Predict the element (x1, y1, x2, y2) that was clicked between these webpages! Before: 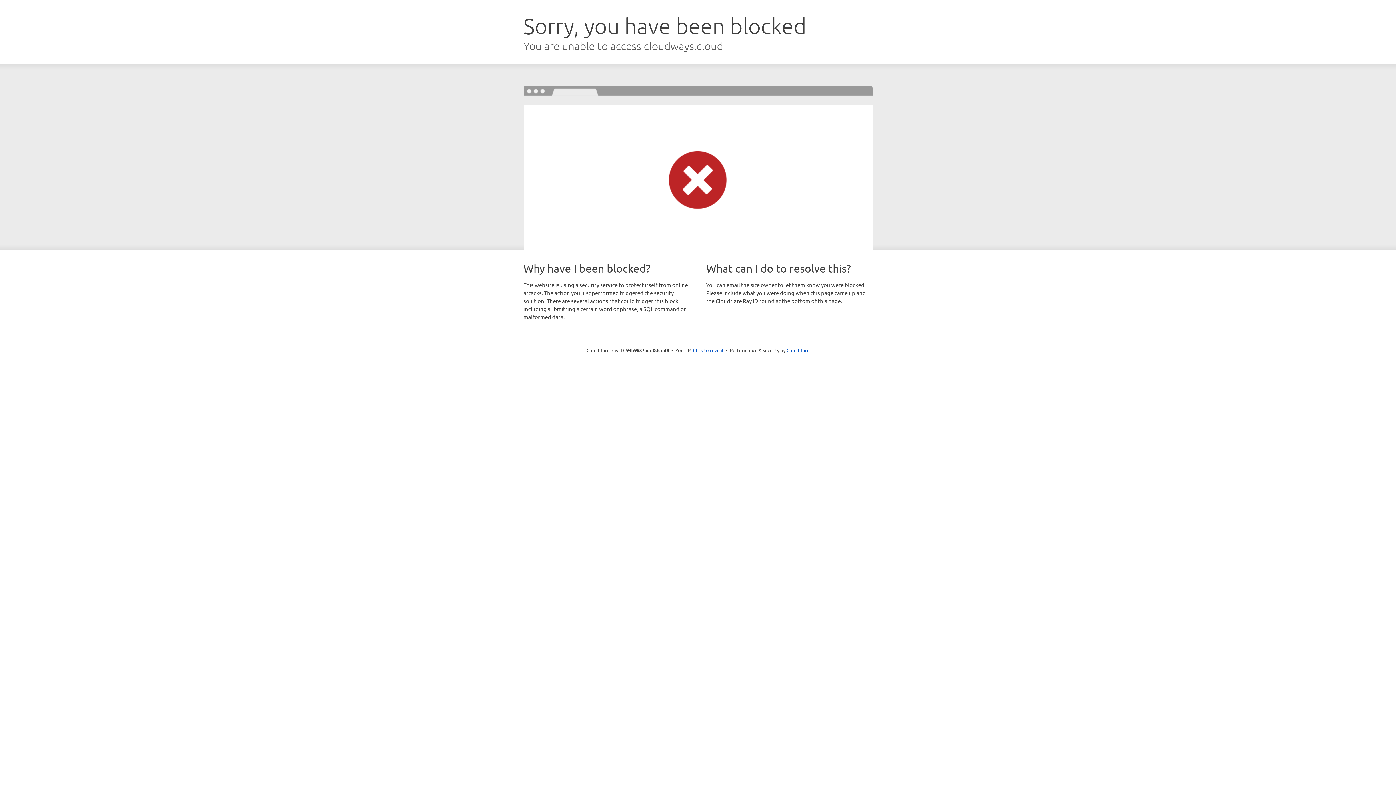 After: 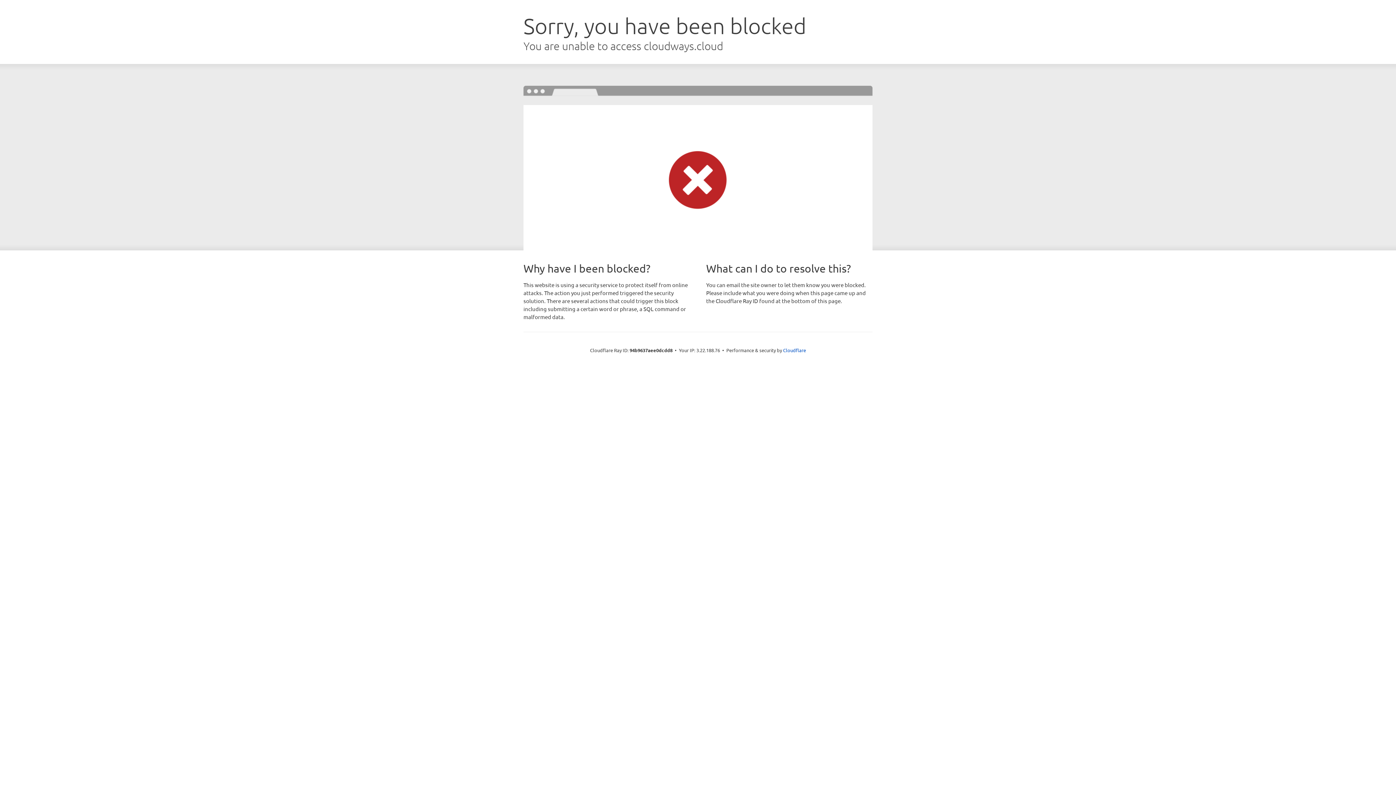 Action: label: Click to reveal bbox: (693, 346, 723, 353)